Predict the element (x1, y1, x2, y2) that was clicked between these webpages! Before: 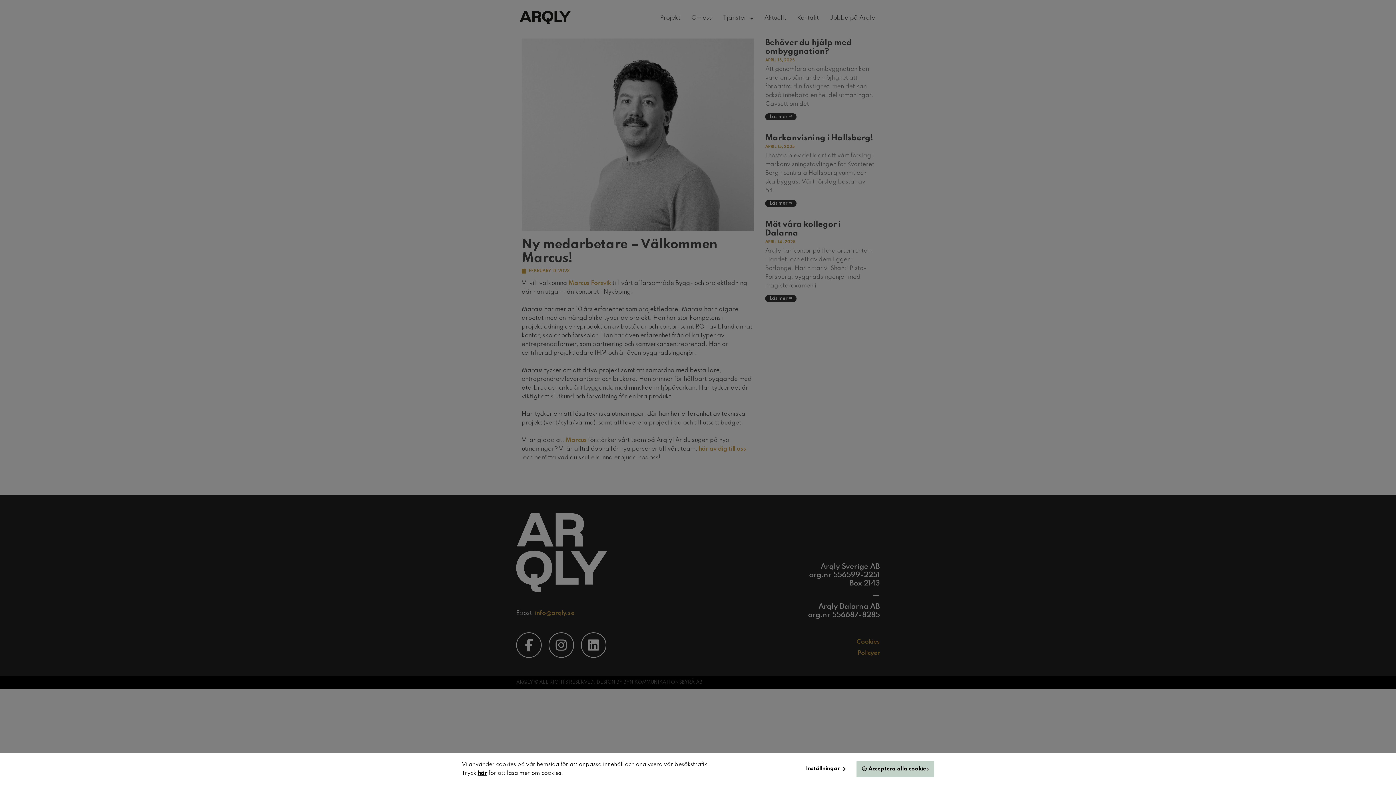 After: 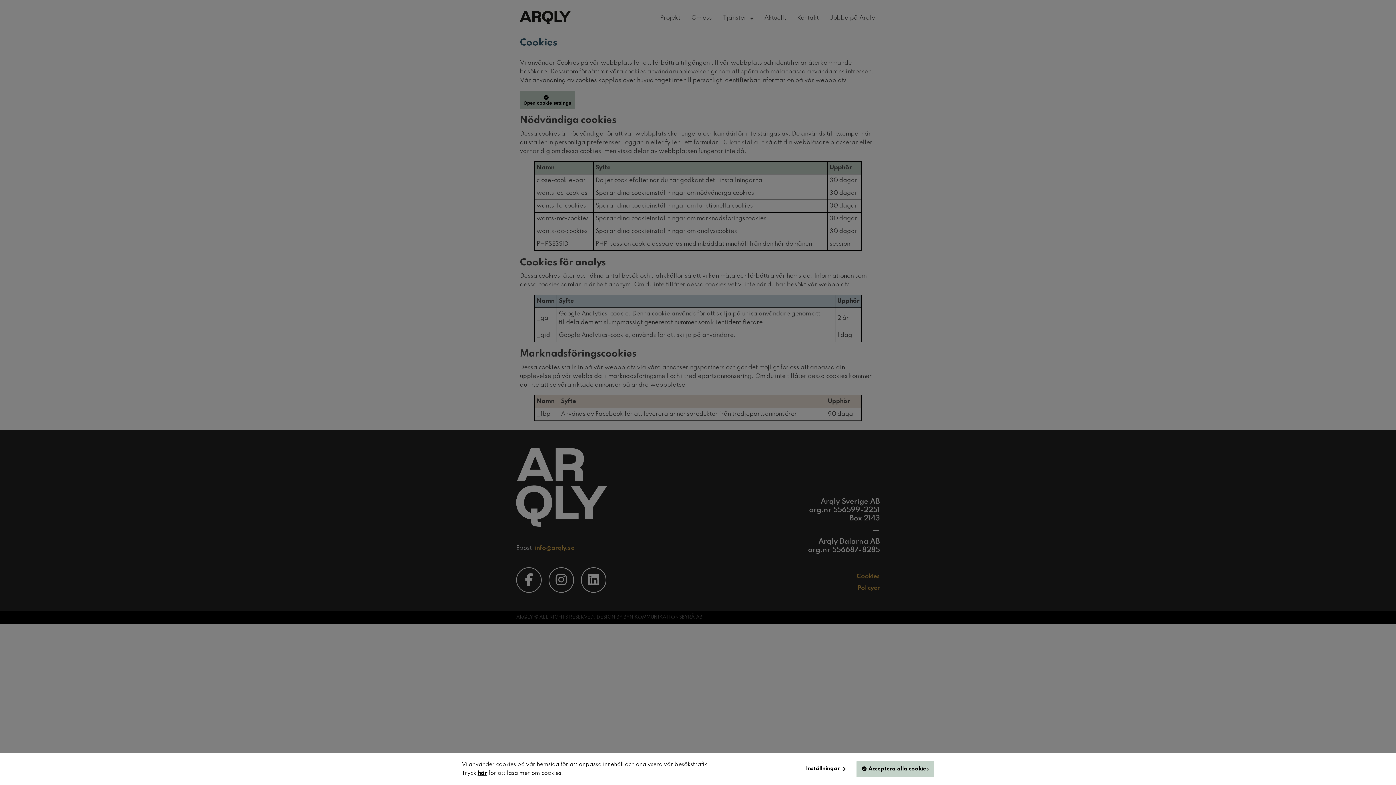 Action: label: här bbox: (477, 770, 487, 776)